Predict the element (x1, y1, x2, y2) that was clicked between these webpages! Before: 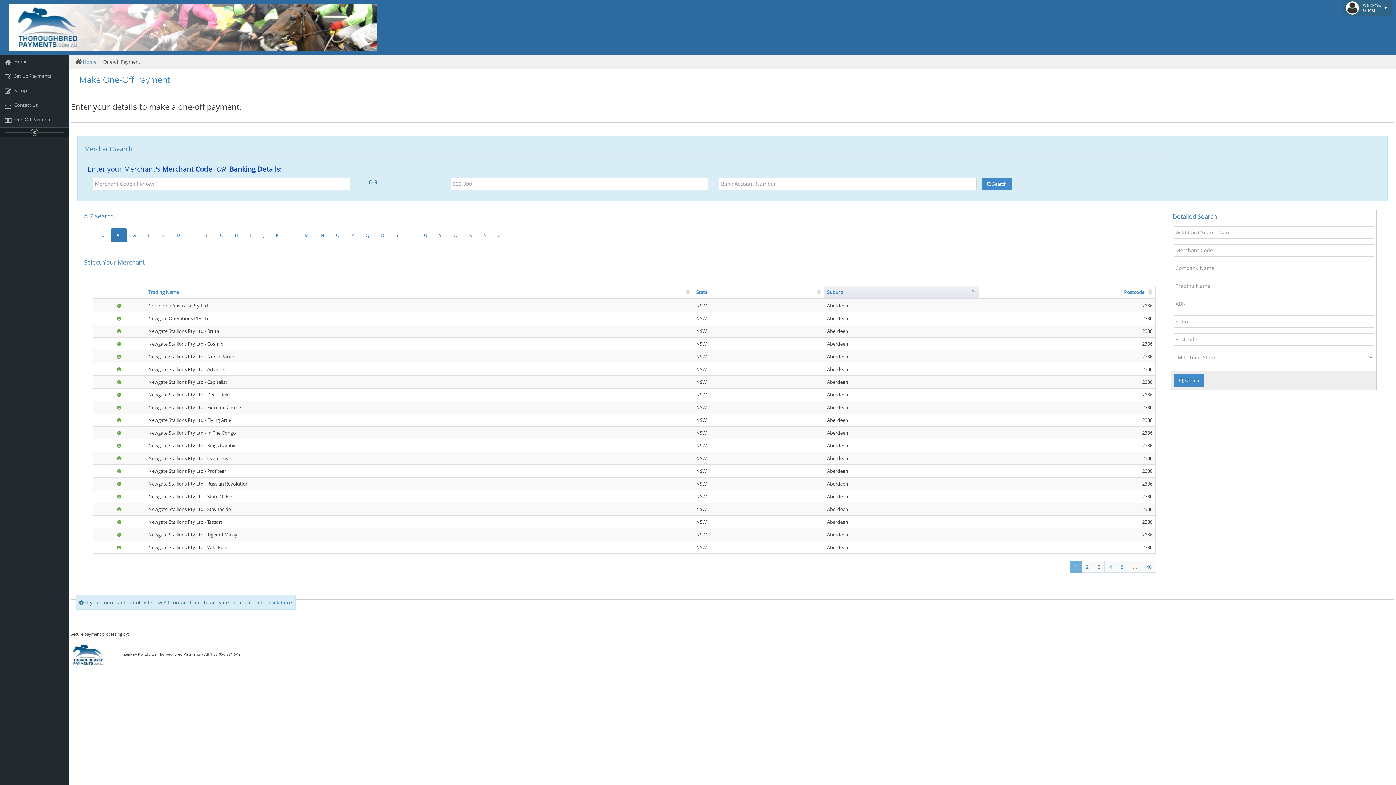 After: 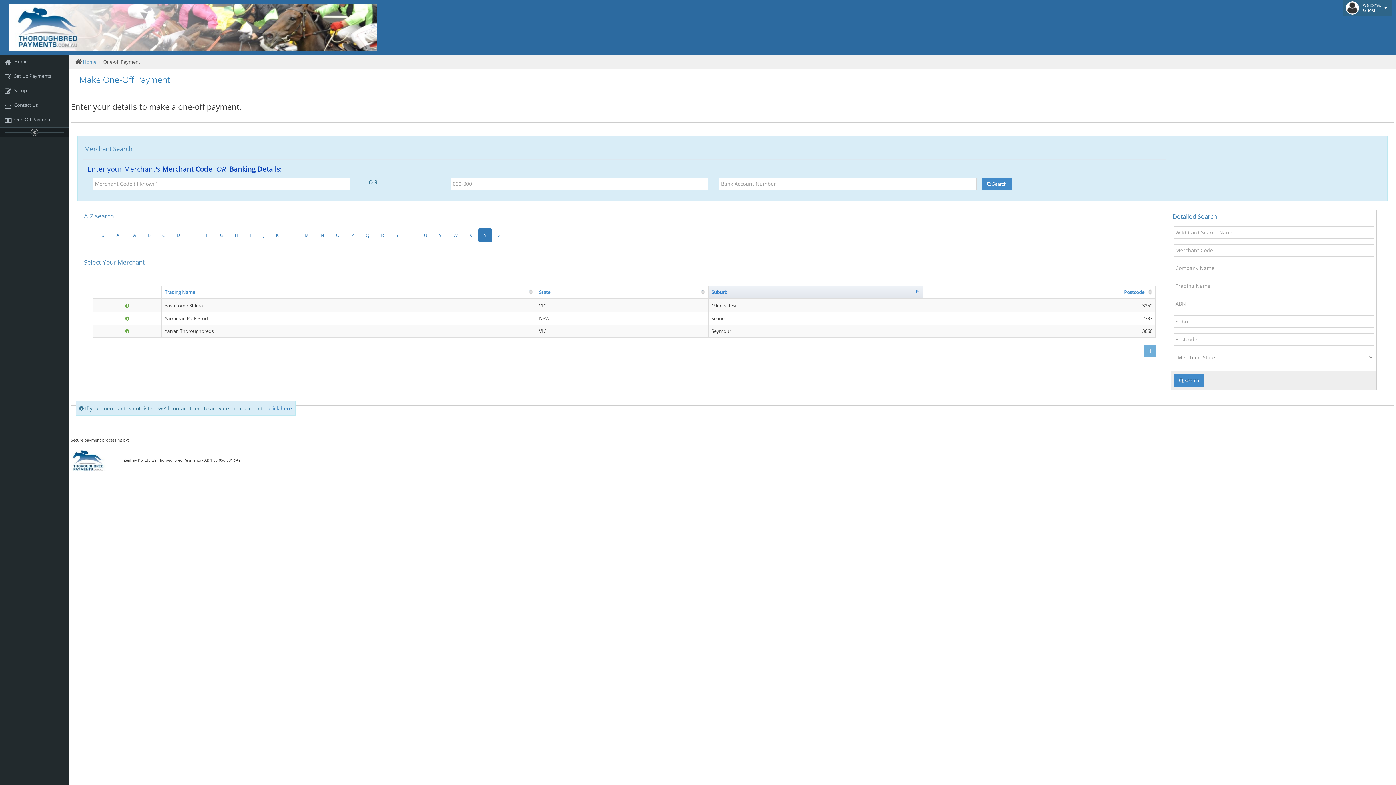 Action: bbox: (478, 228, 492, 242) label: Y